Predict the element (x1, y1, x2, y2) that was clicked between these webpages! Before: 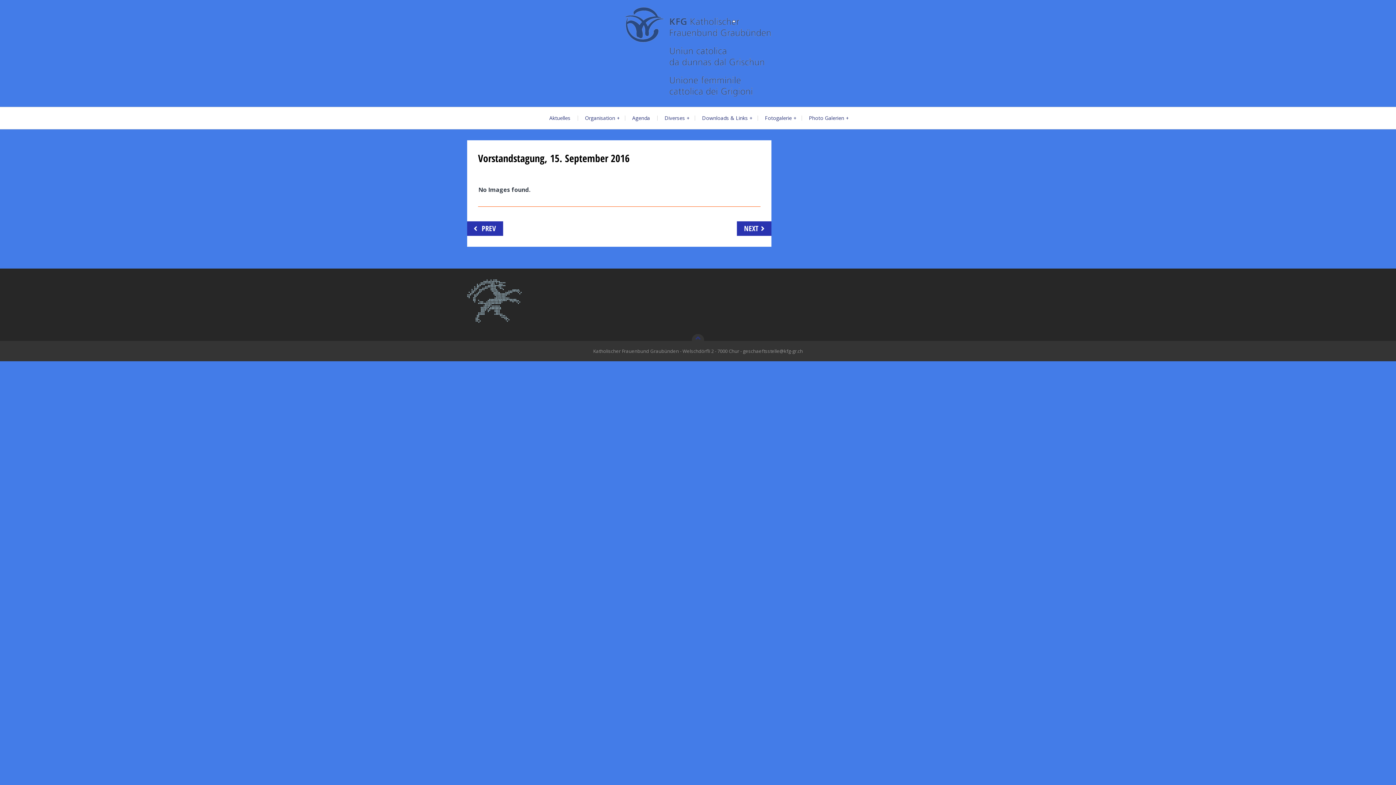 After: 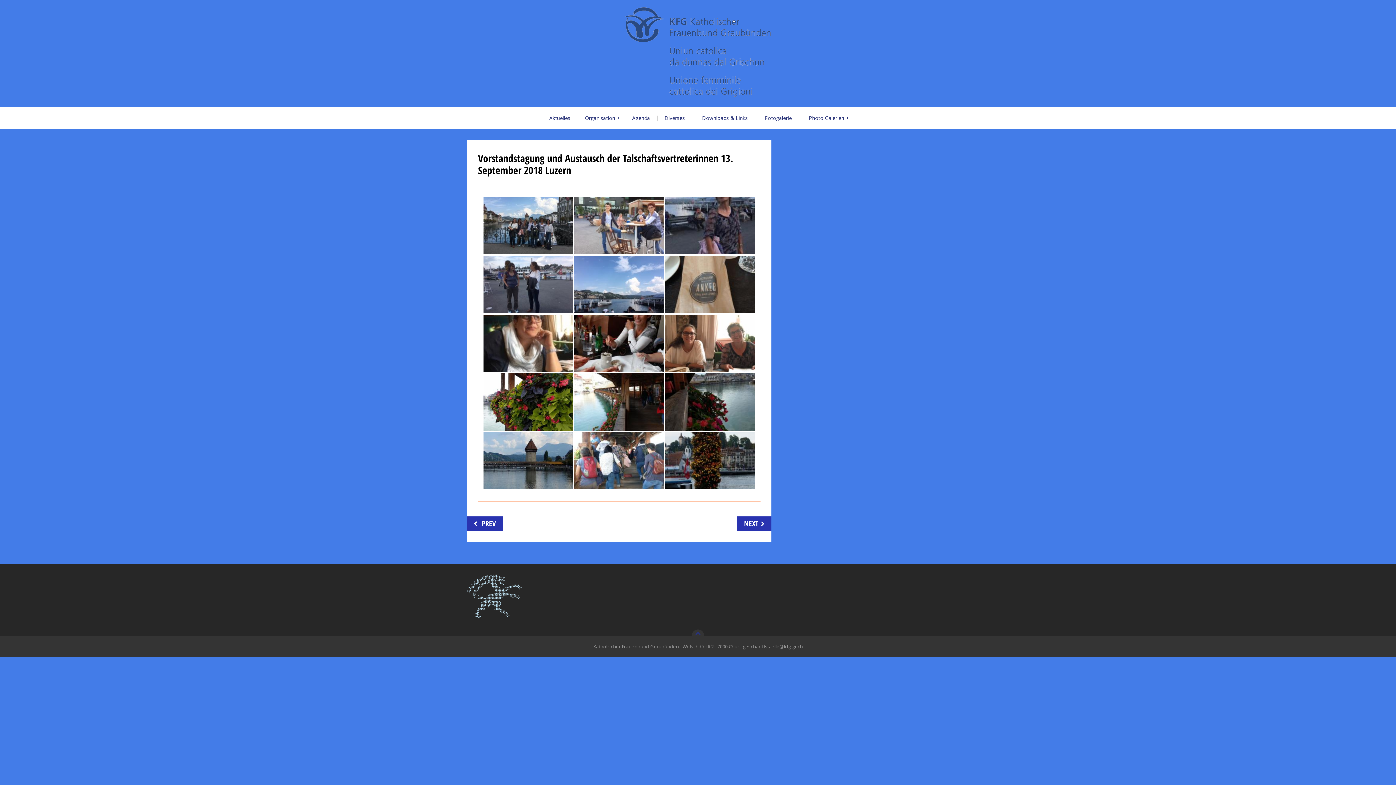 Action: bbox: (736, 221, 771, 236) label: NEXT
Vorstandstagung und Austausch der Talschaftsvertreterinnen 13. September 2018 Luzern